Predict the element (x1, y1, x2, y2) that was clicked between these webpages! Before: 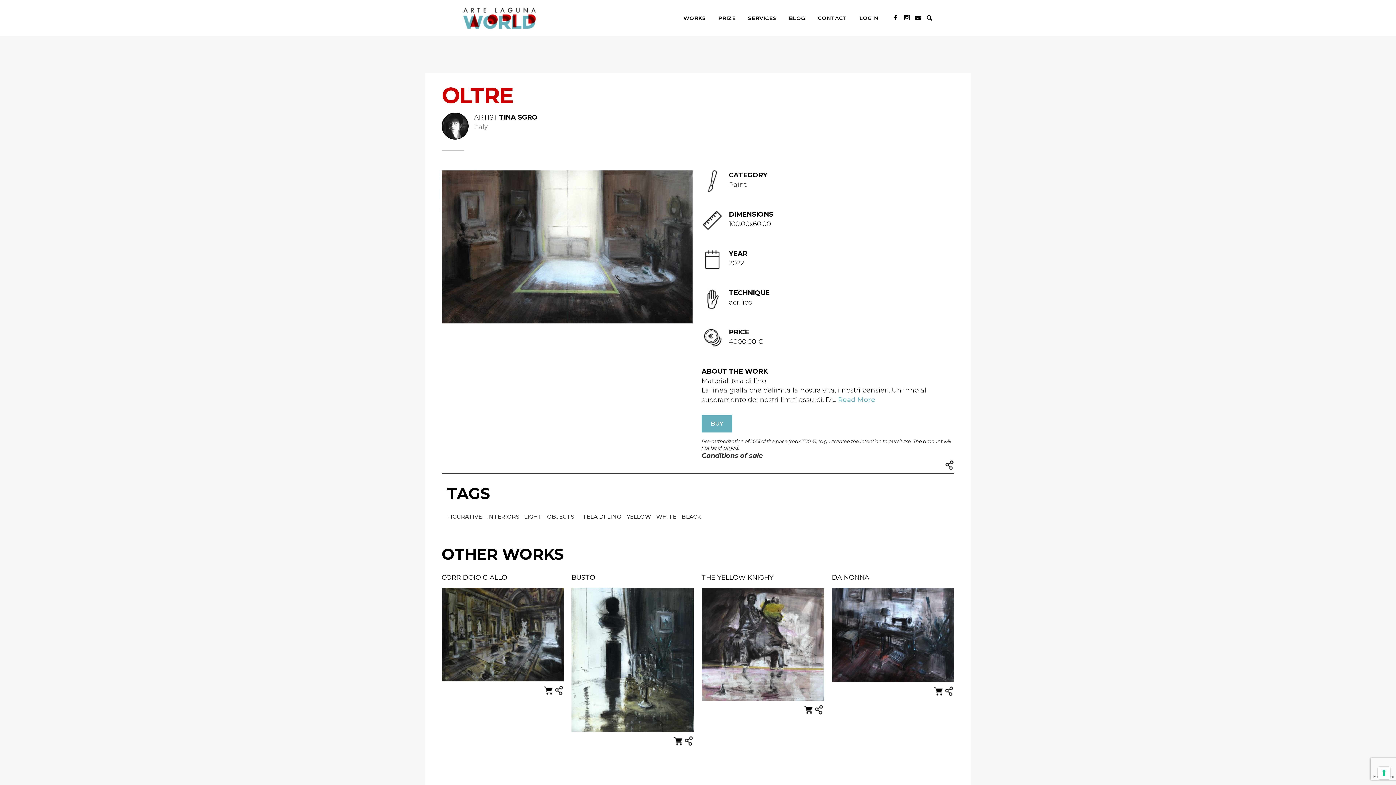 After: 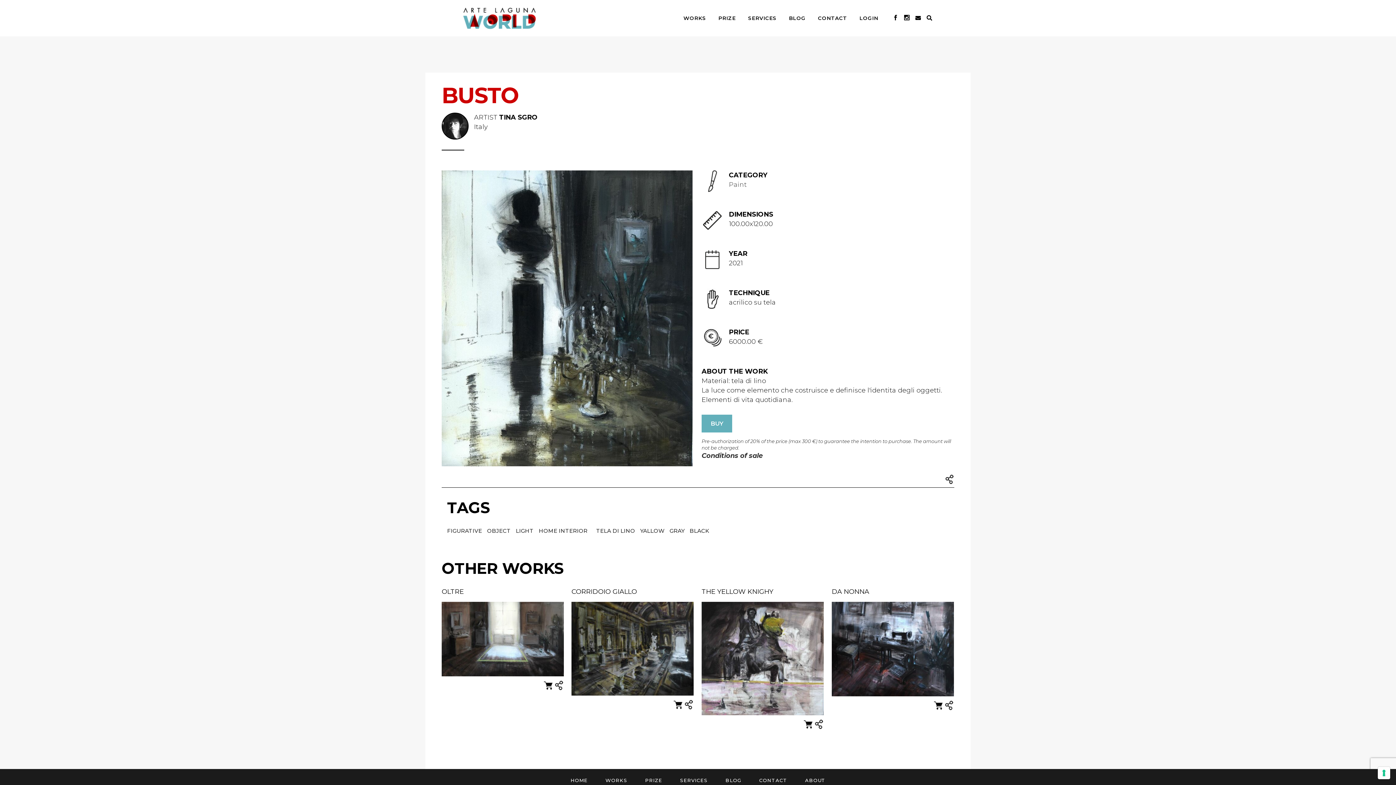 Action: bbox: (673, 740, 682, 747)